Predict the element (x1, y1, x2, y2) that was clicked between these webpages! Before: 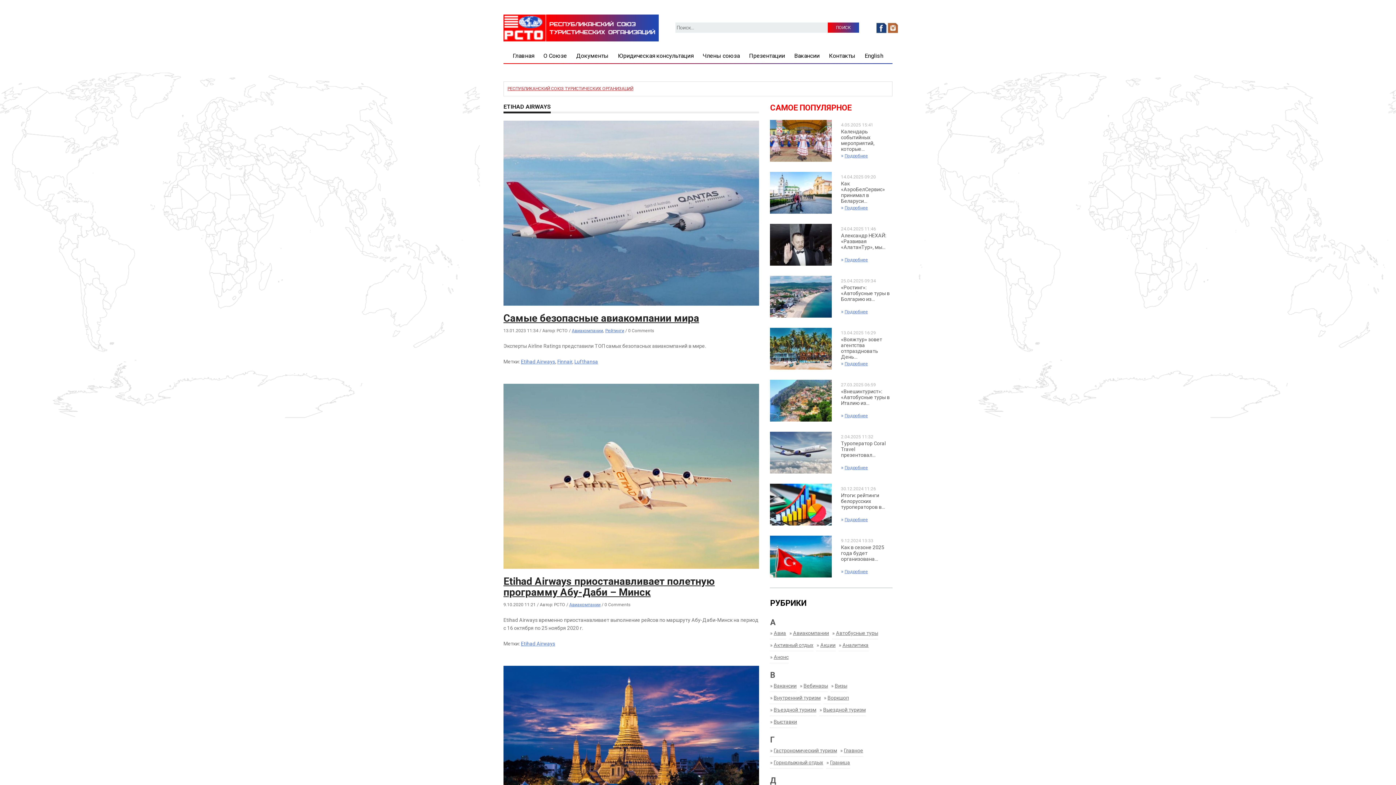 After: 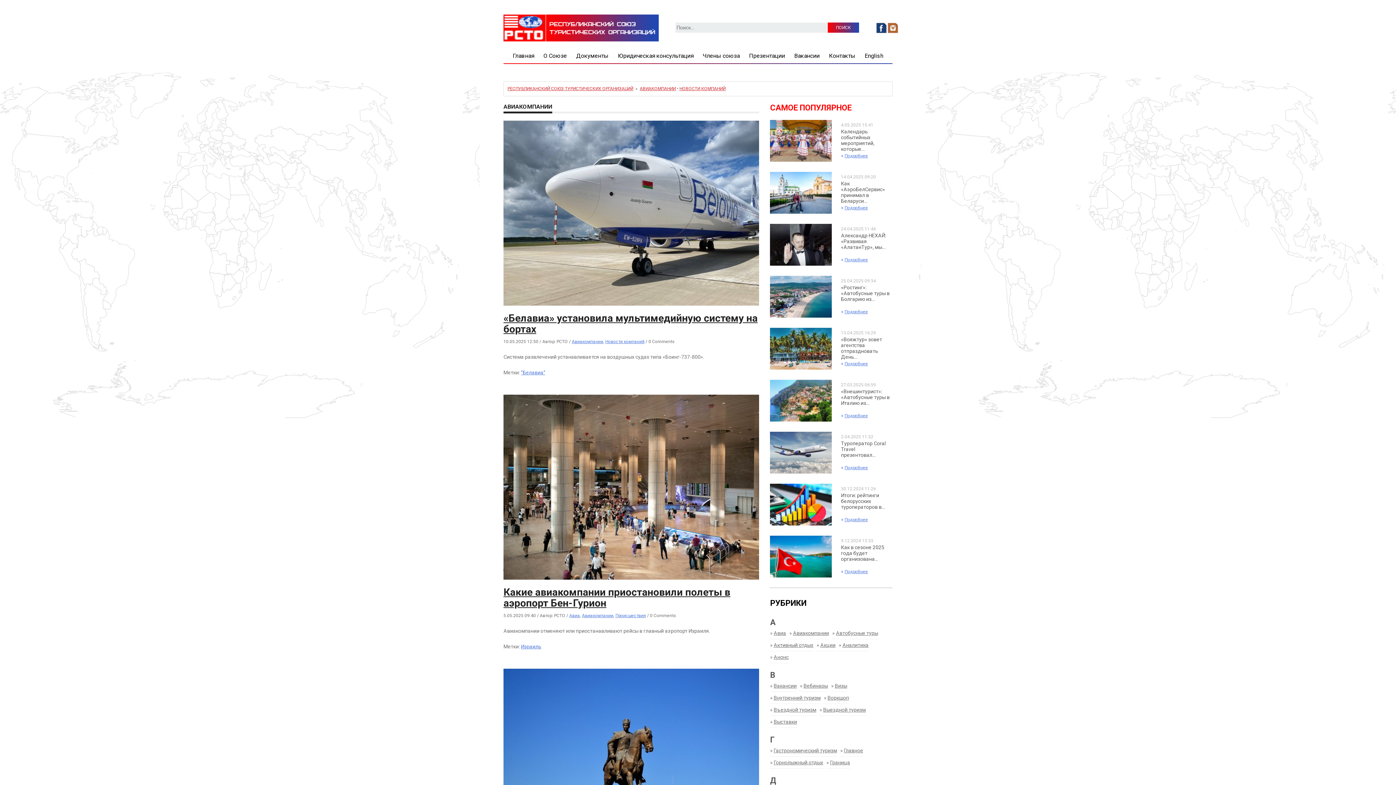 Action: label: Авиакомпании bbox: (572, 328, 603, 333)